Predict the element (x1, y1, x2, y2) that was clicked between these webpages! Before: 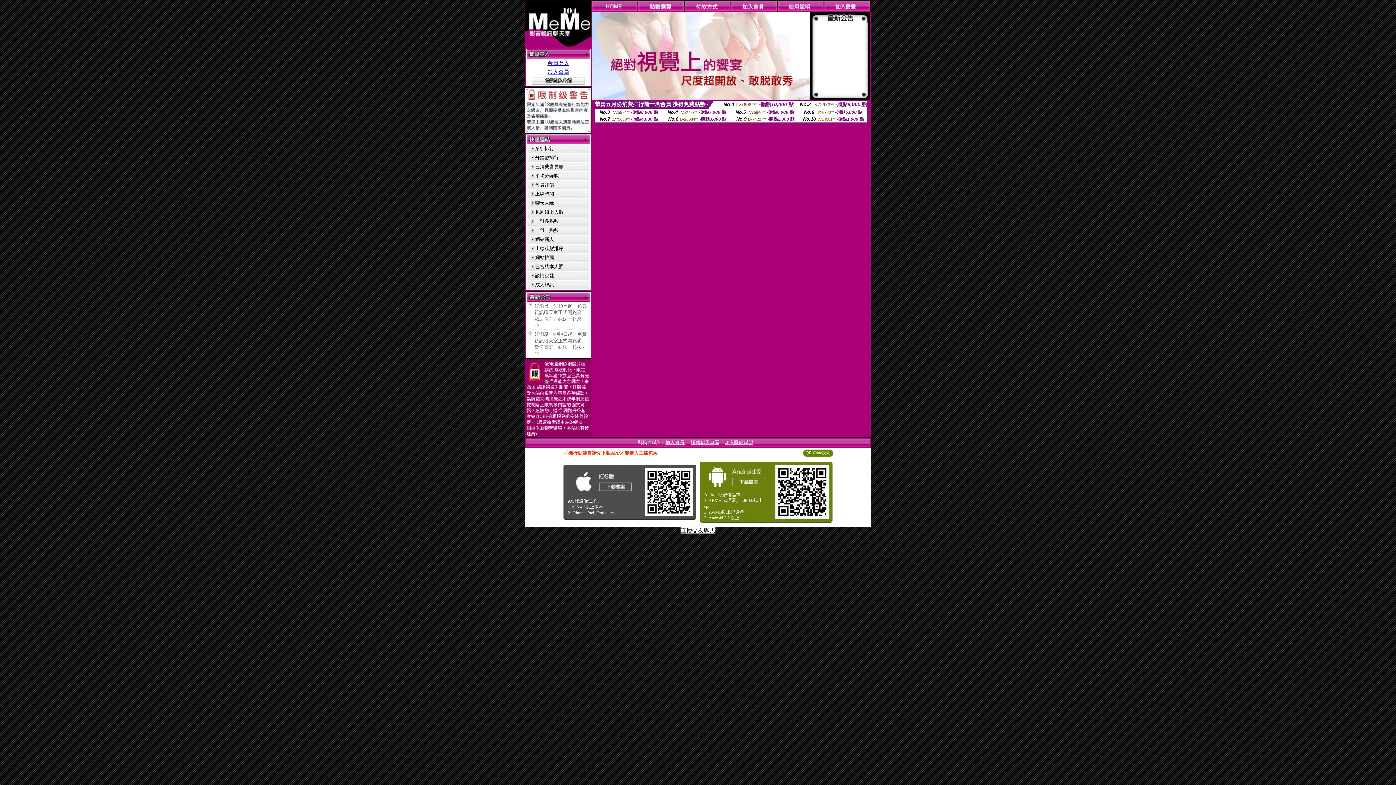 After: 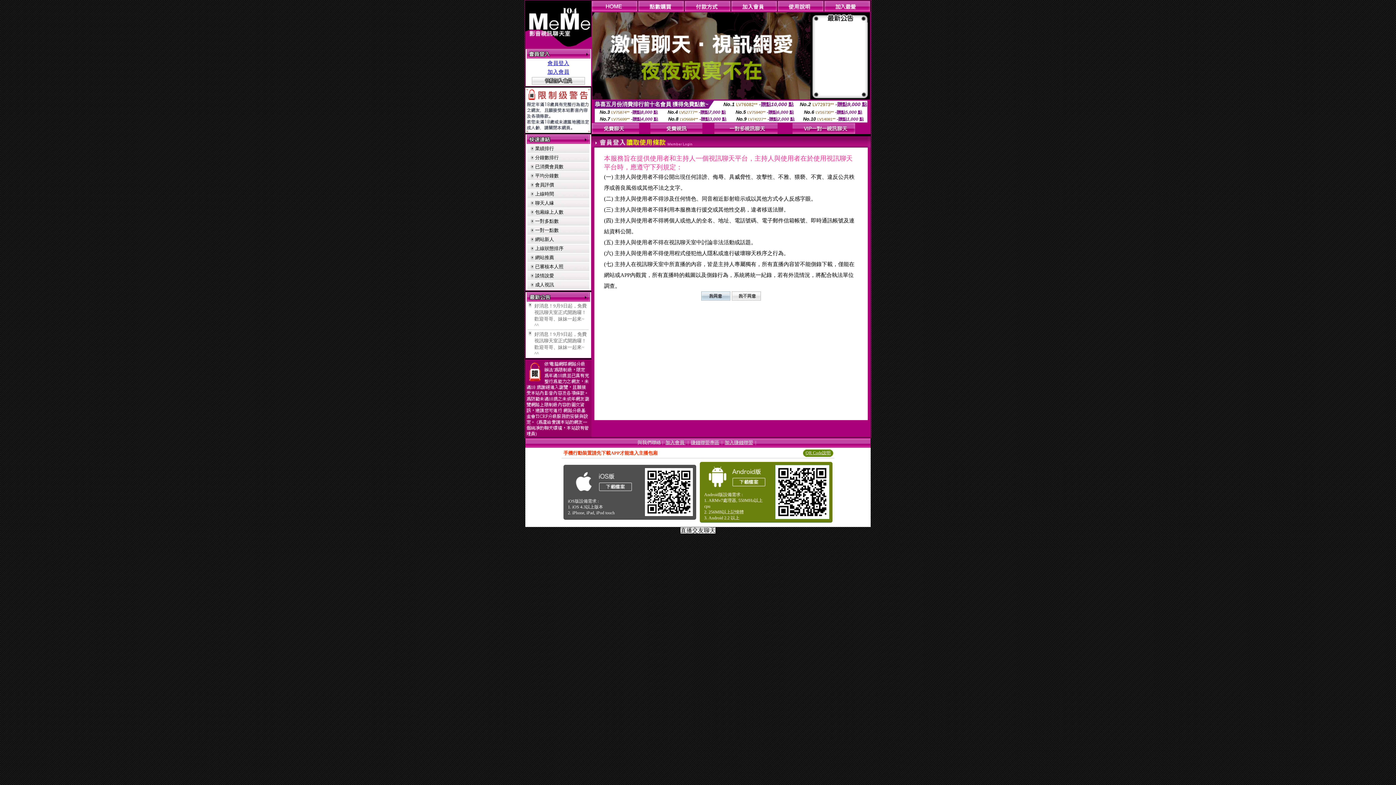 Action: bbox: (532, 79, 585, 85)